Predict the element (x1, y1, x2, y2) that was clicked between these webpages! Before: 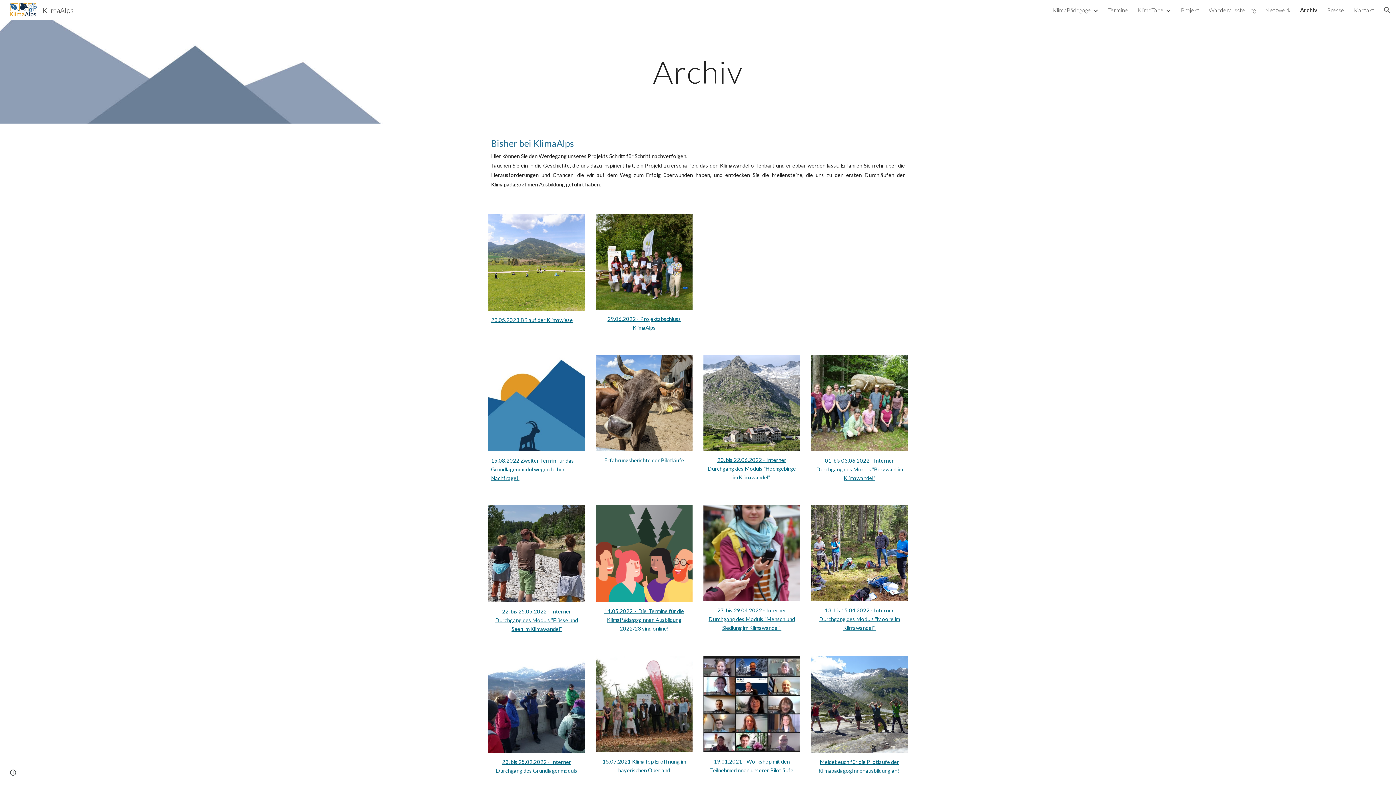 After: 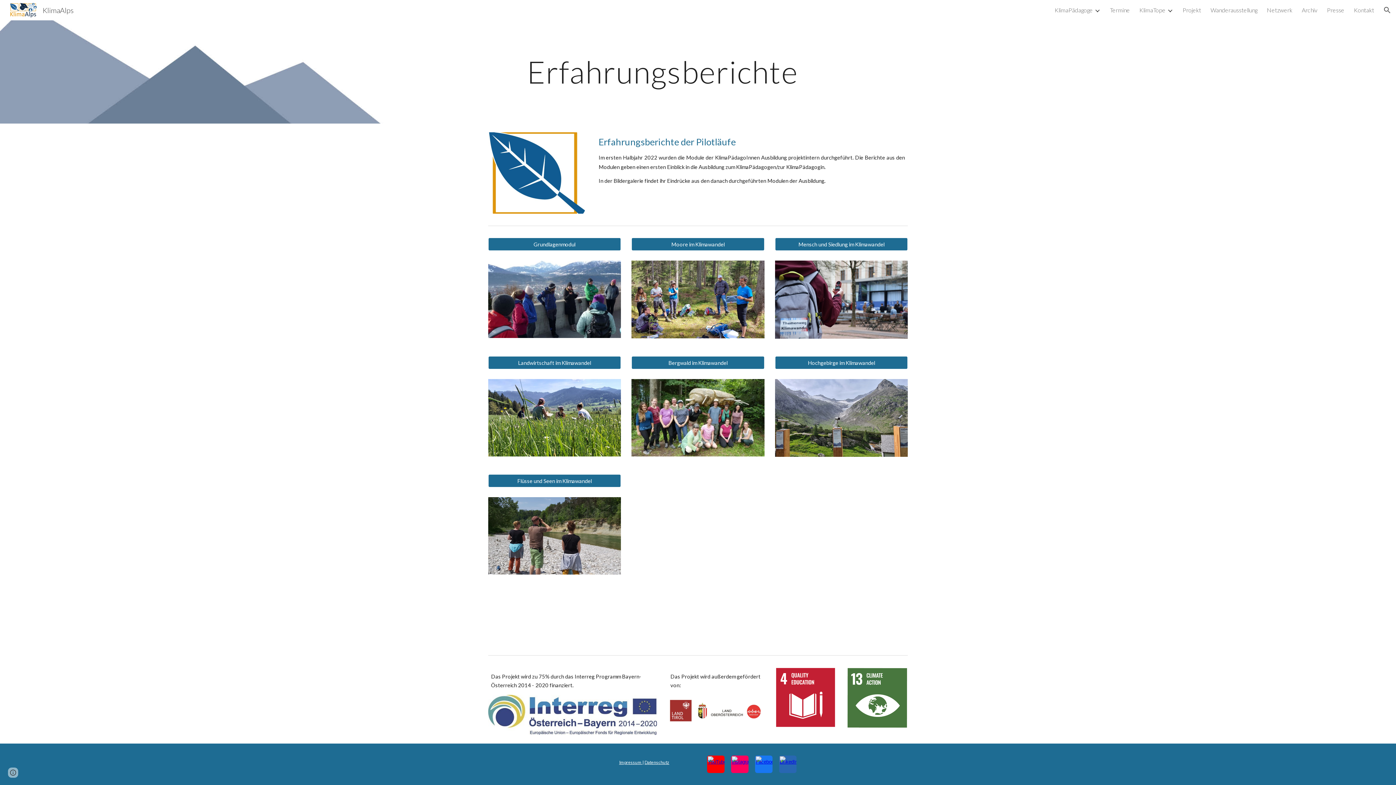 Action: label: 11.05.2022  - Die  Termine für die KlimaPädagogInnen Ausbildung 2022/23 sind online! bbox: (604, 608, 684, 632)